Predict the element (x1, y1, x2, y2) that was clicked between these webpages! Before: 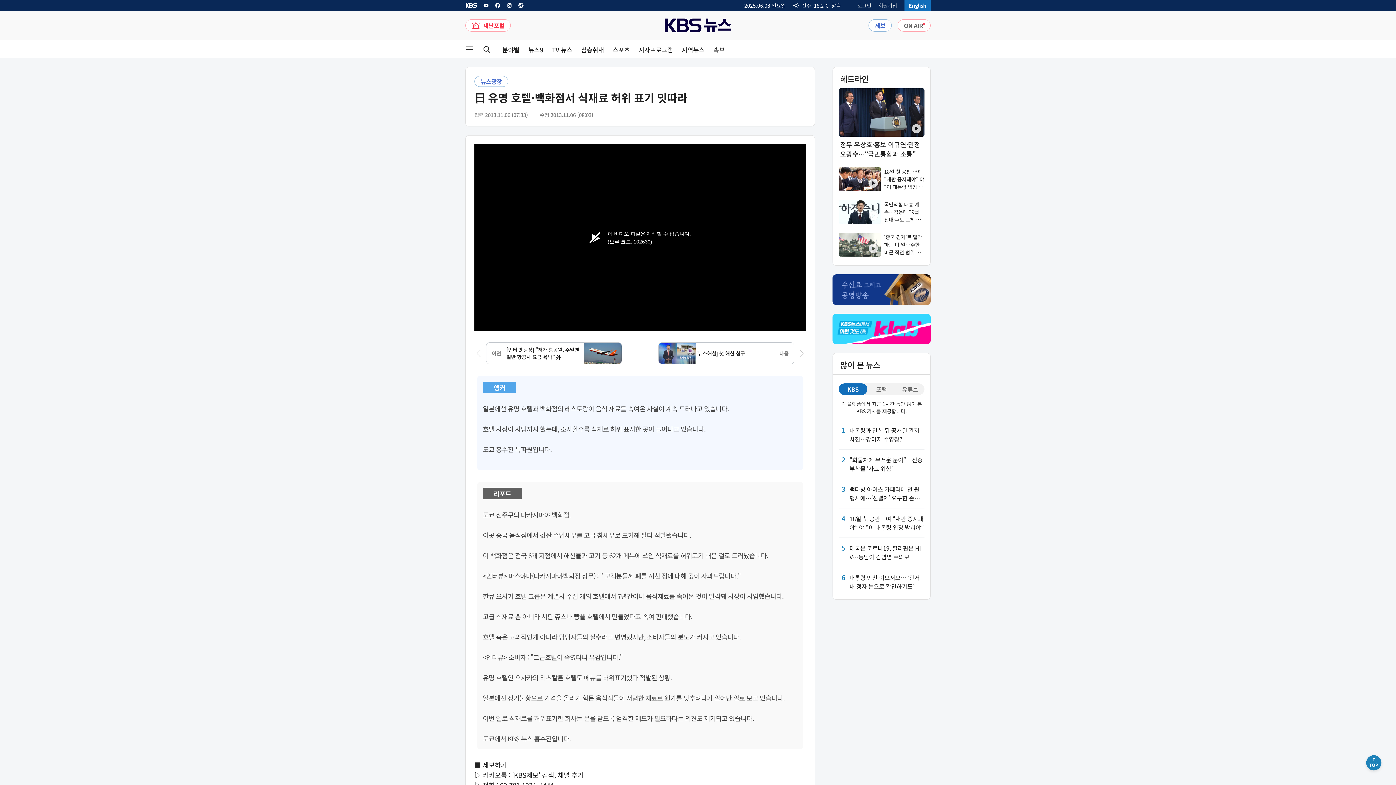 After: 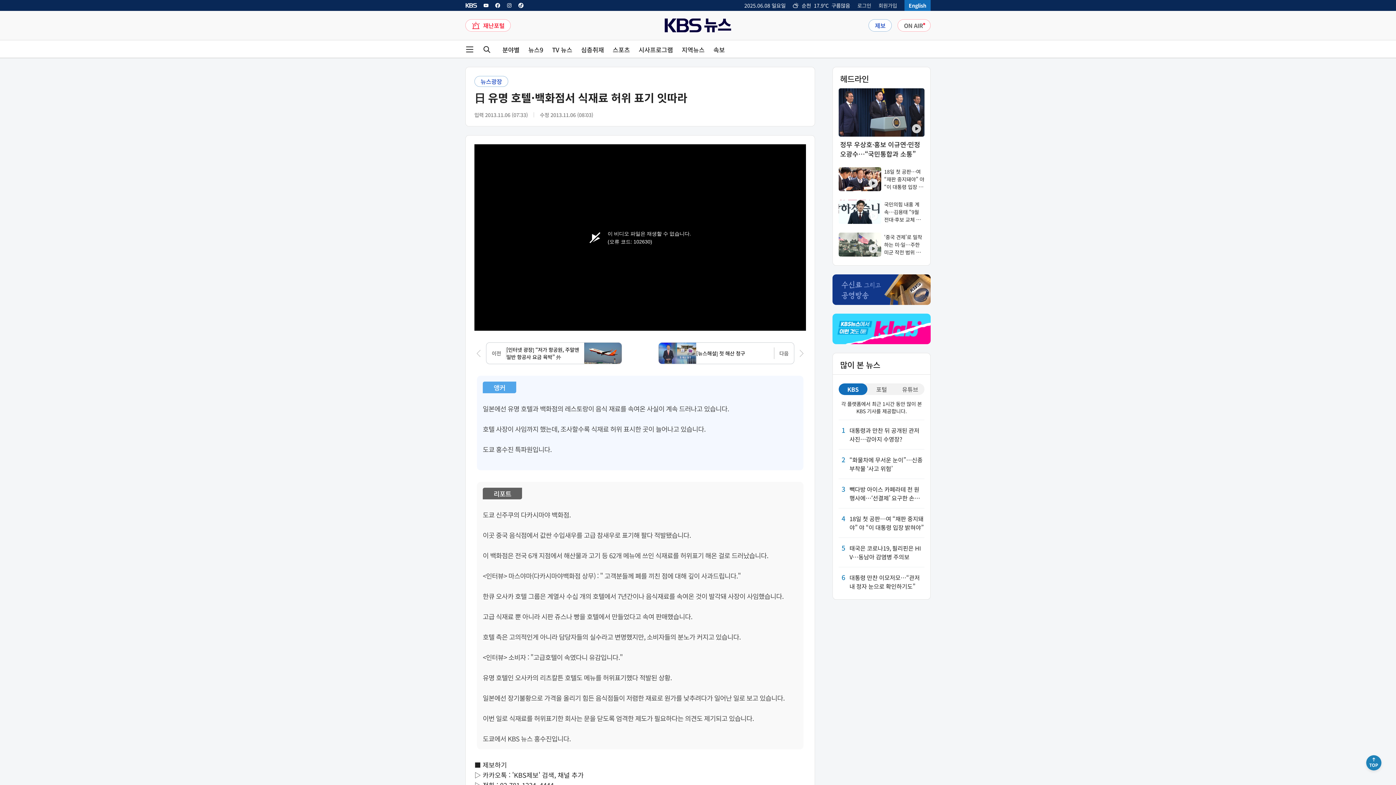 Action: bbox: (465, 2, 477, 8) label: KBS 사이트 링크